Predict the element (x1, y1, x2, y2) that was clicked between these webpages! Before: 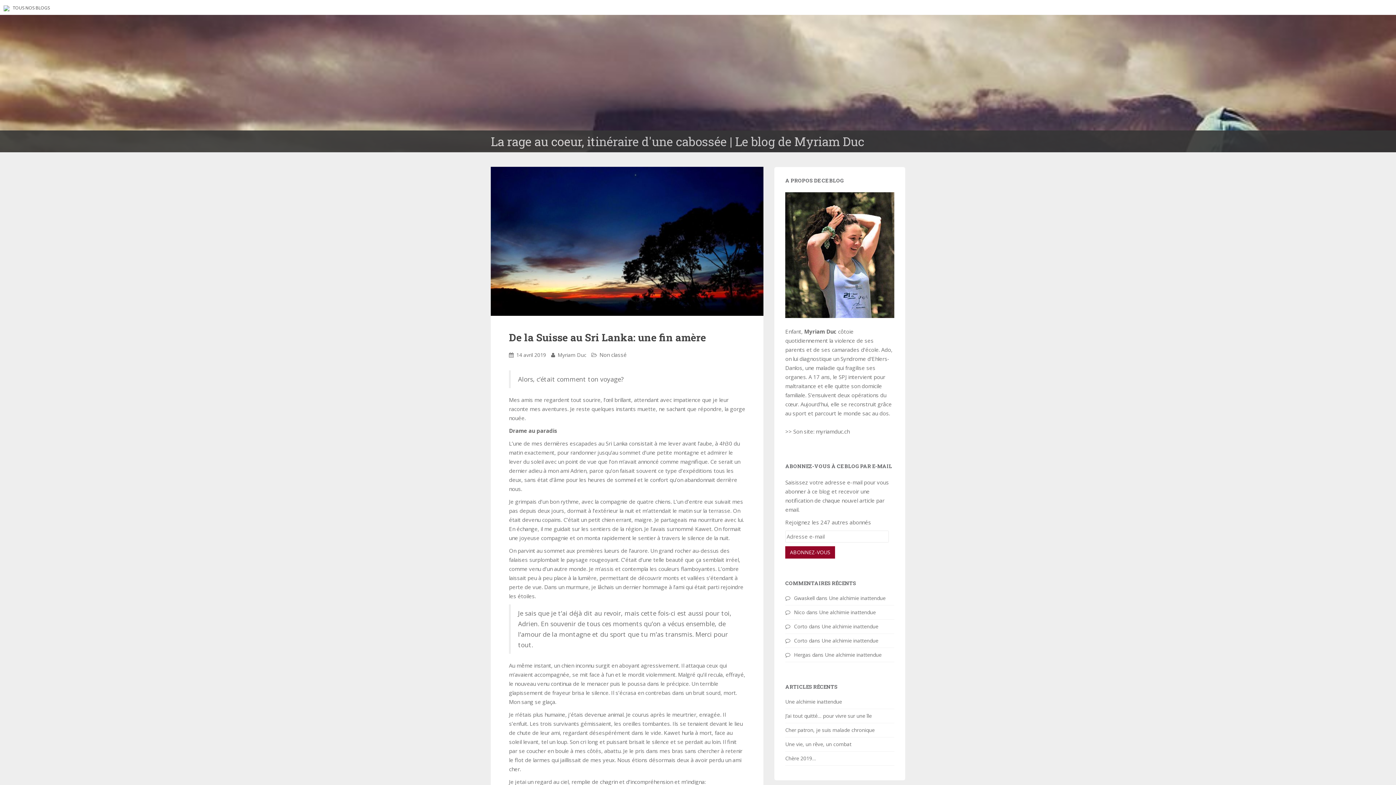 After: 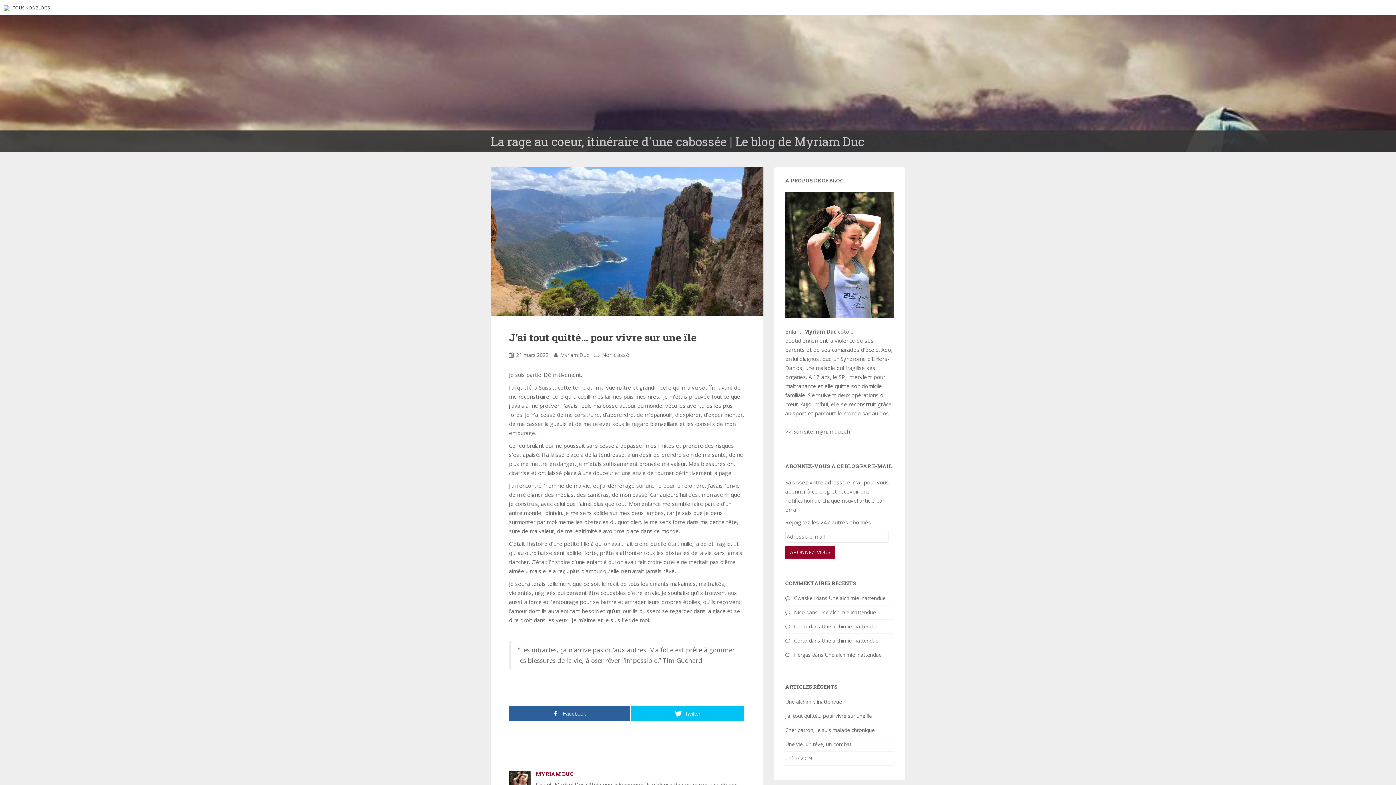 Action: bbox: (785, 712, 872, 719) label: J’ai tout quitté… pour vivre sur une île